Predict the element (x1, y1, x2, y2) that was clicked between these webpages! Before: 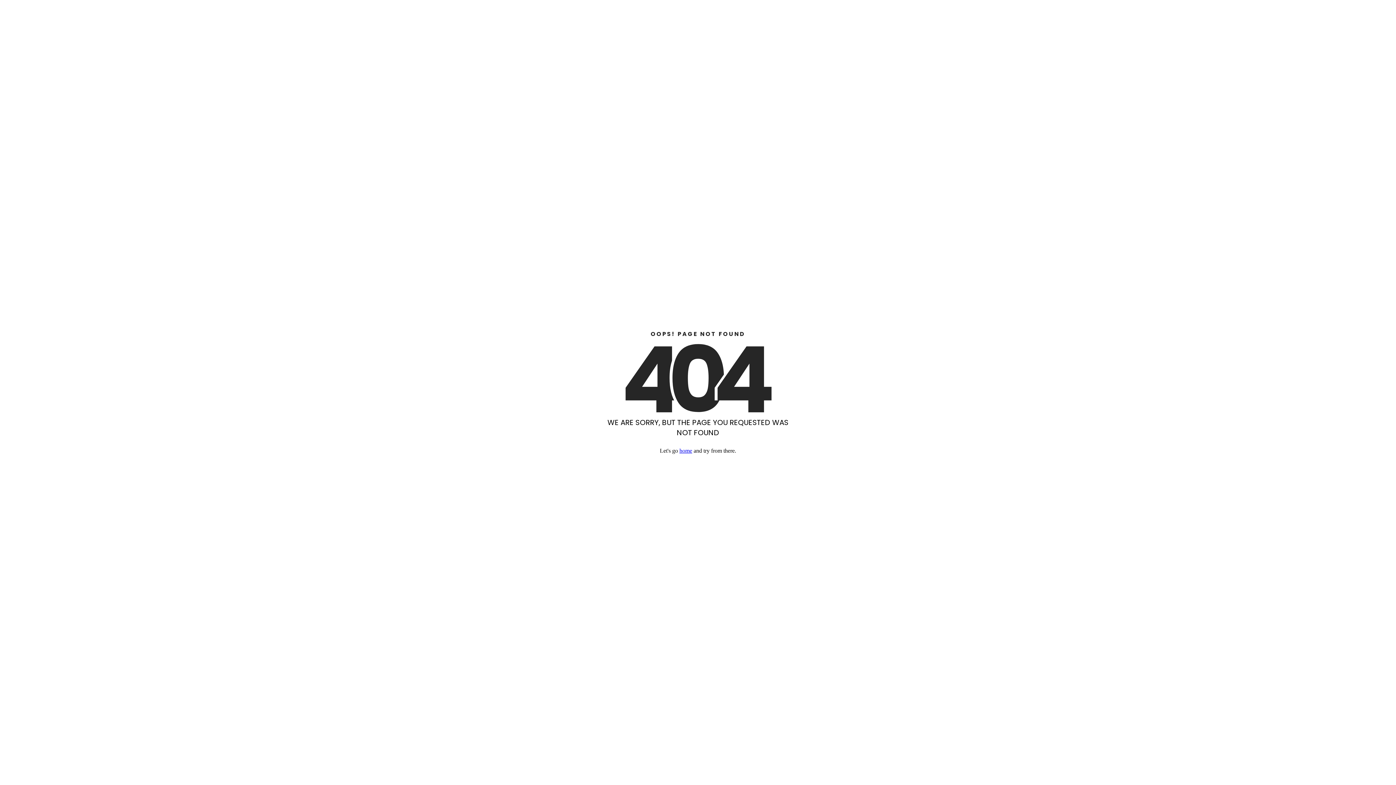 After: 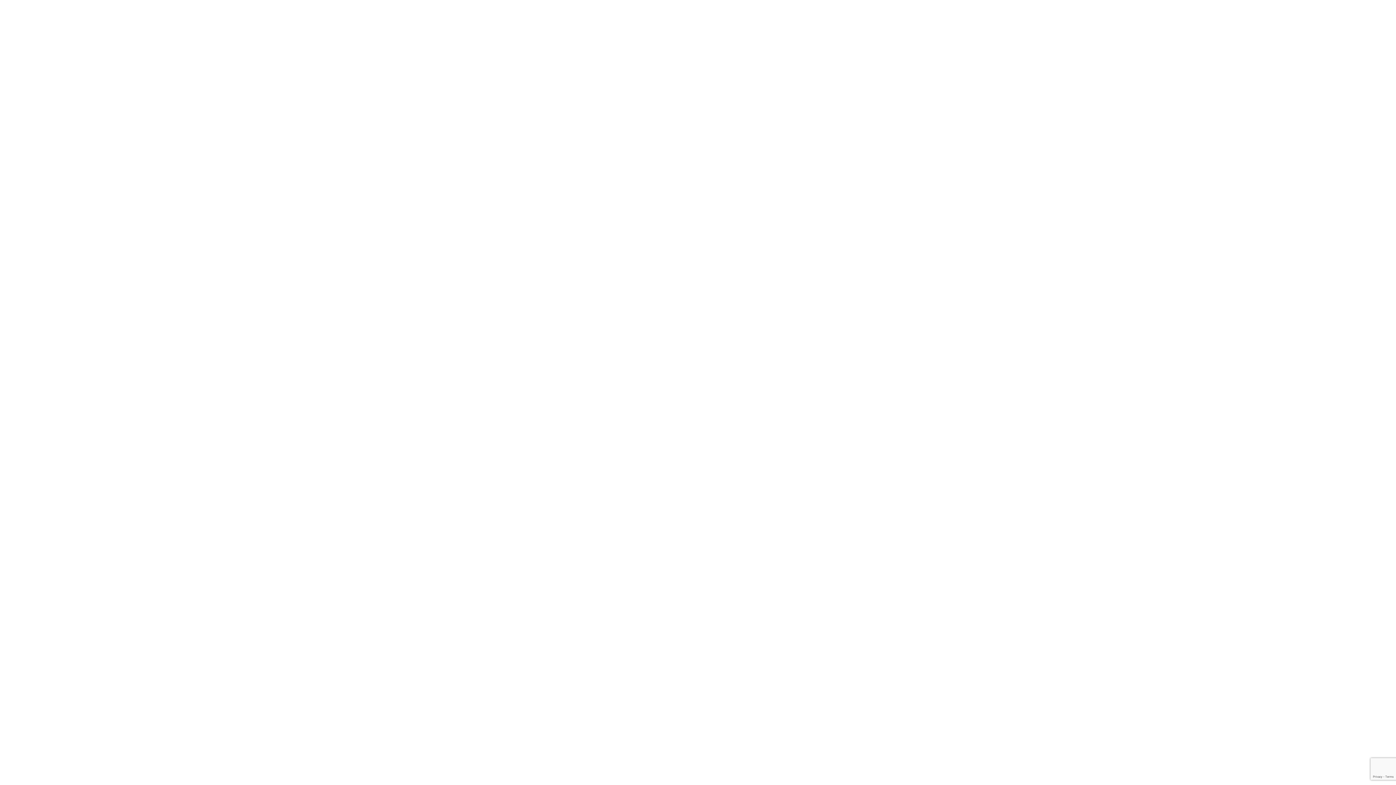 Action: label: home bbox: (679, 447, 692, 454)